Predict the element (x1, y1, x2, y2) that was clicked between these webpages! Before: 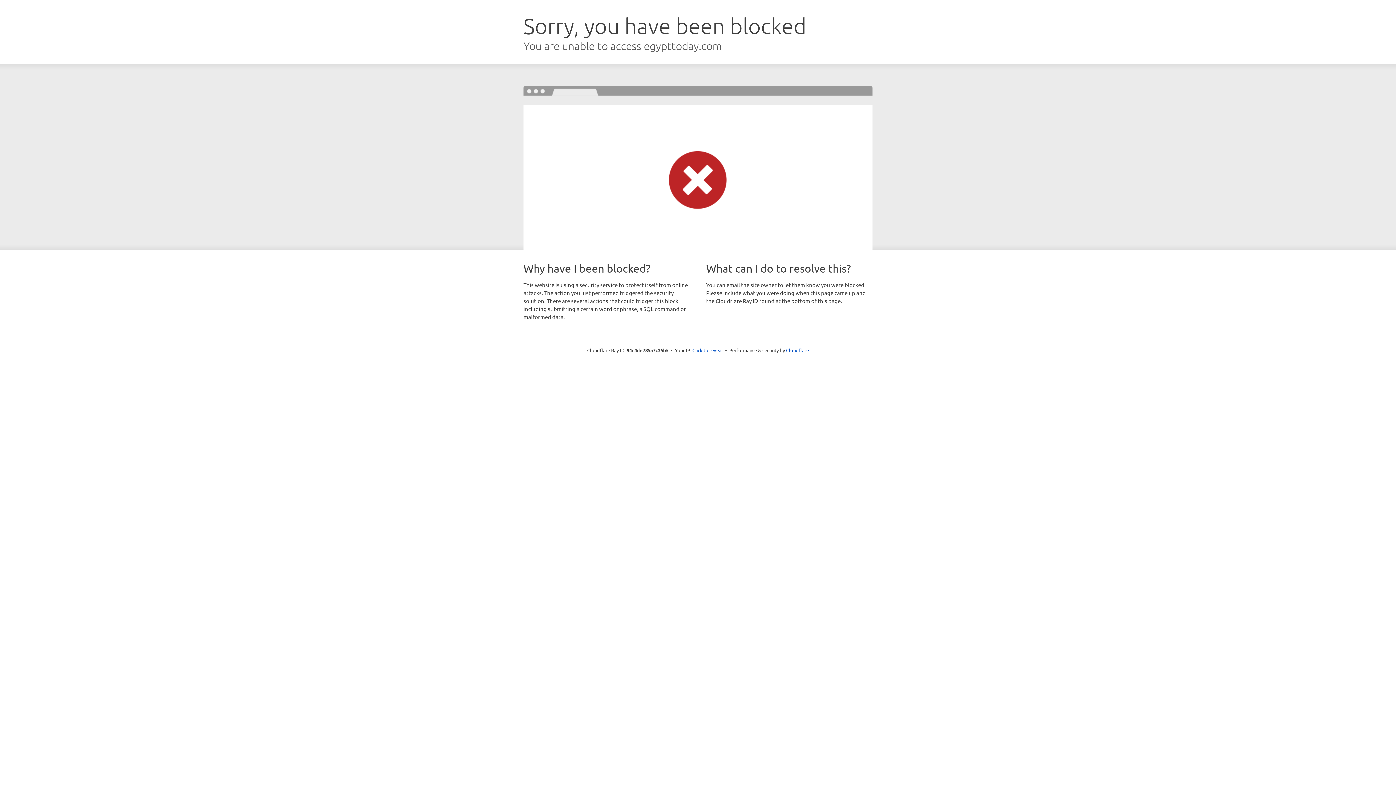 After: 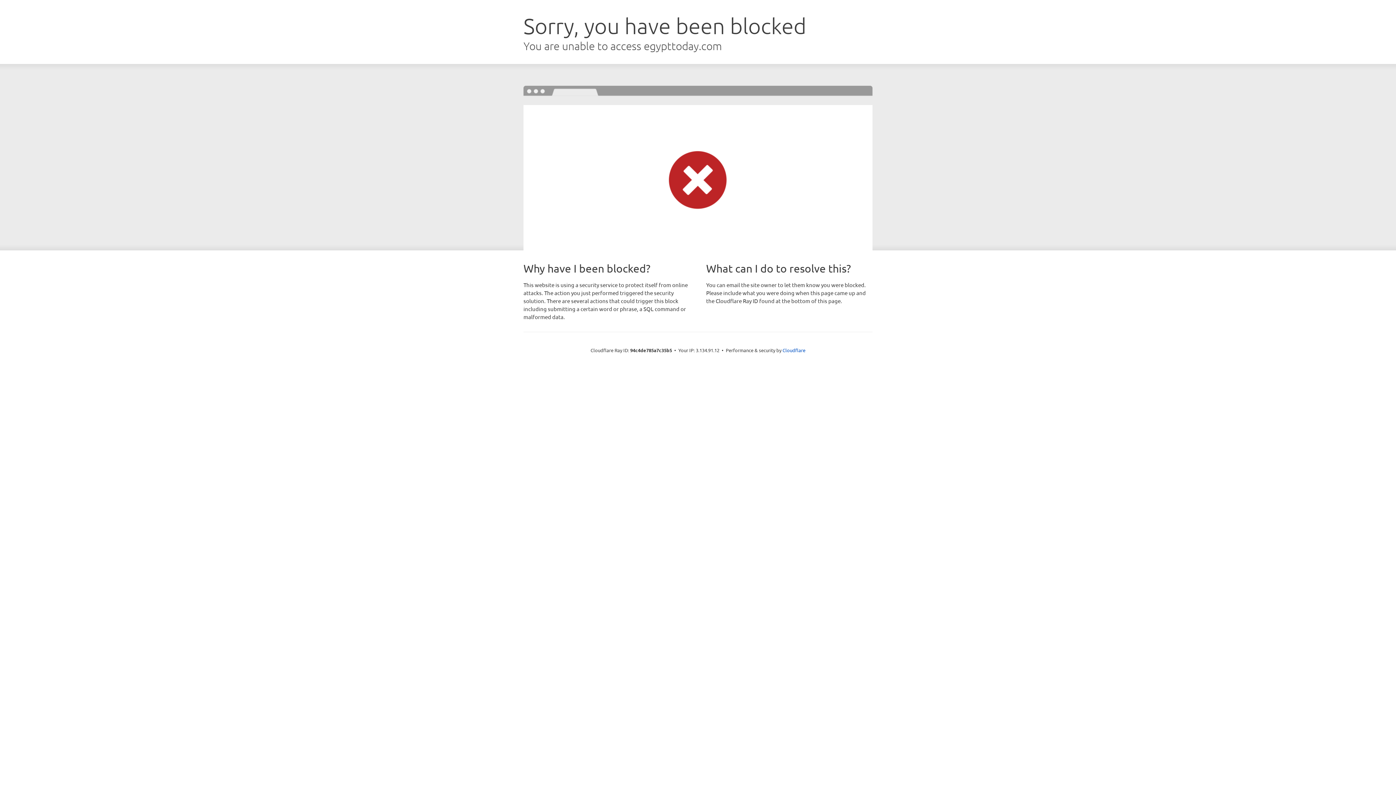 Action: bbox: (692, 346, 723, 353) label: Click to reveal